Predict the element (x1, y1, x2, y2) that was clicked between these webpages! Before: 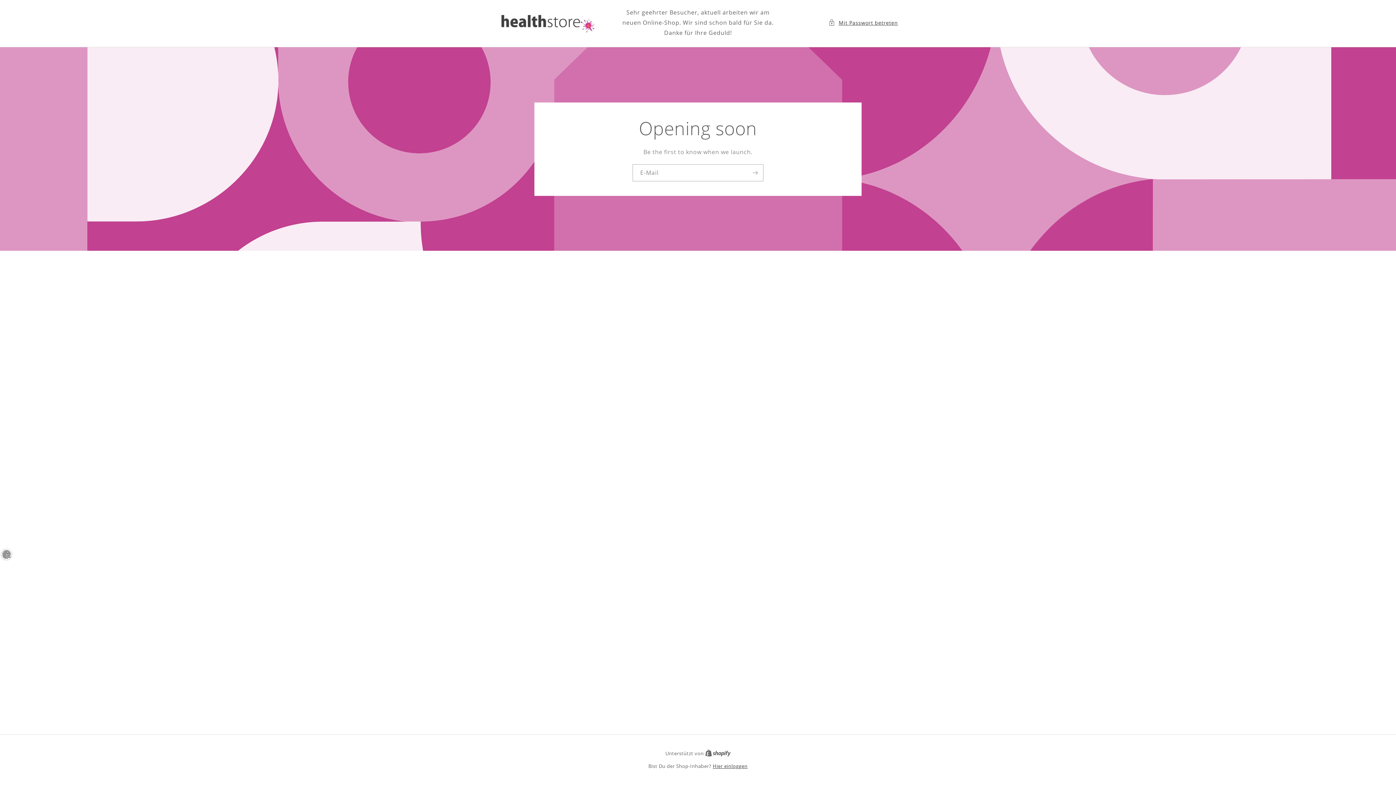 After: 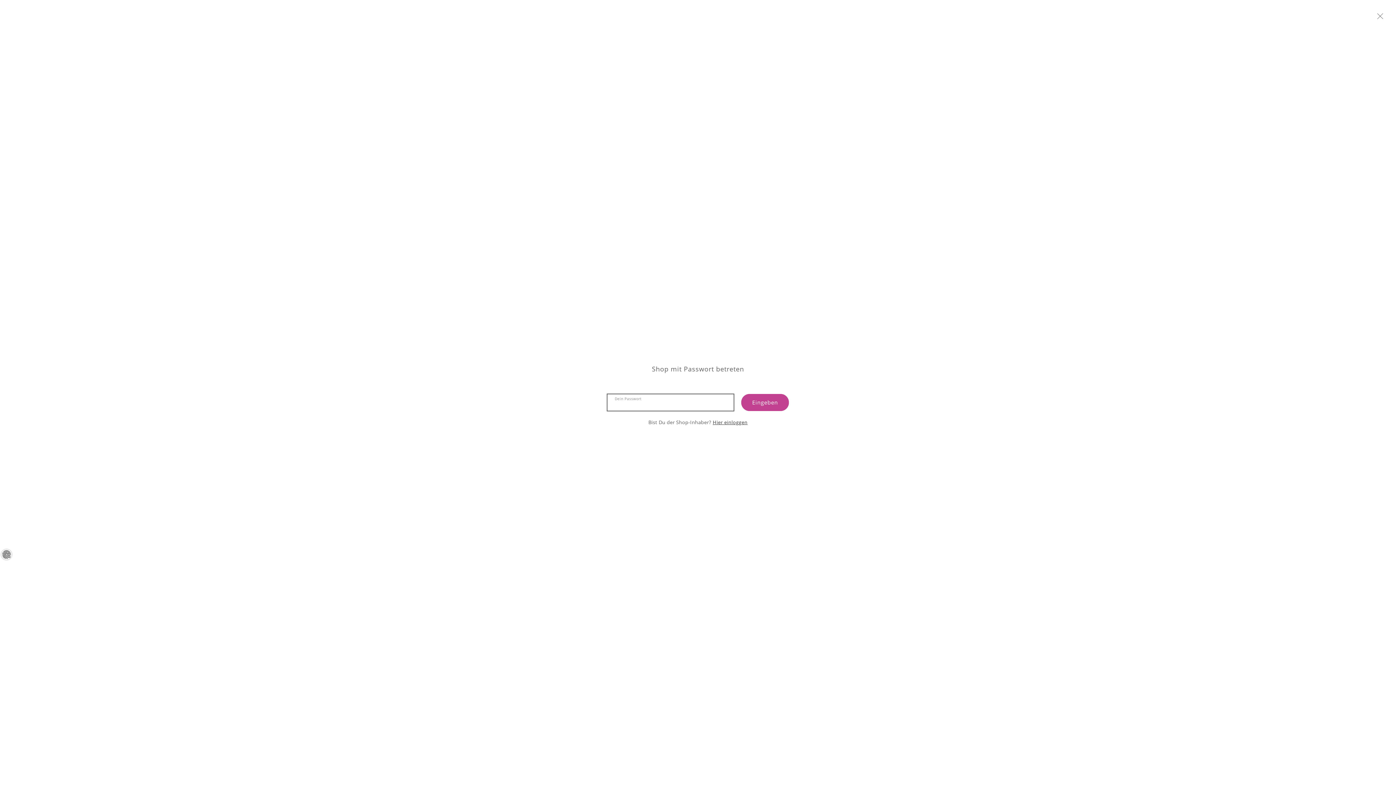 Action: bbox: (828, 18, 898, 27) label: Mit Passwort betreten